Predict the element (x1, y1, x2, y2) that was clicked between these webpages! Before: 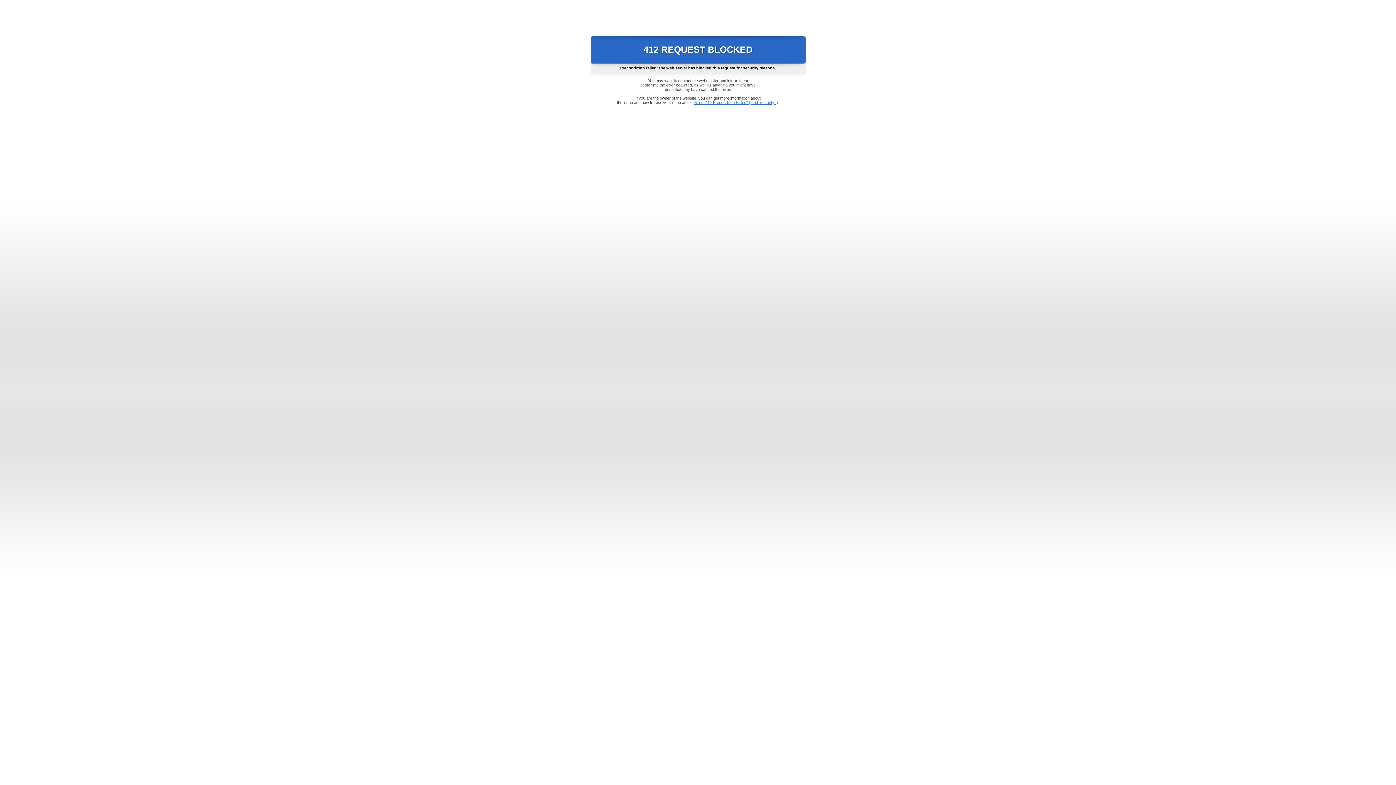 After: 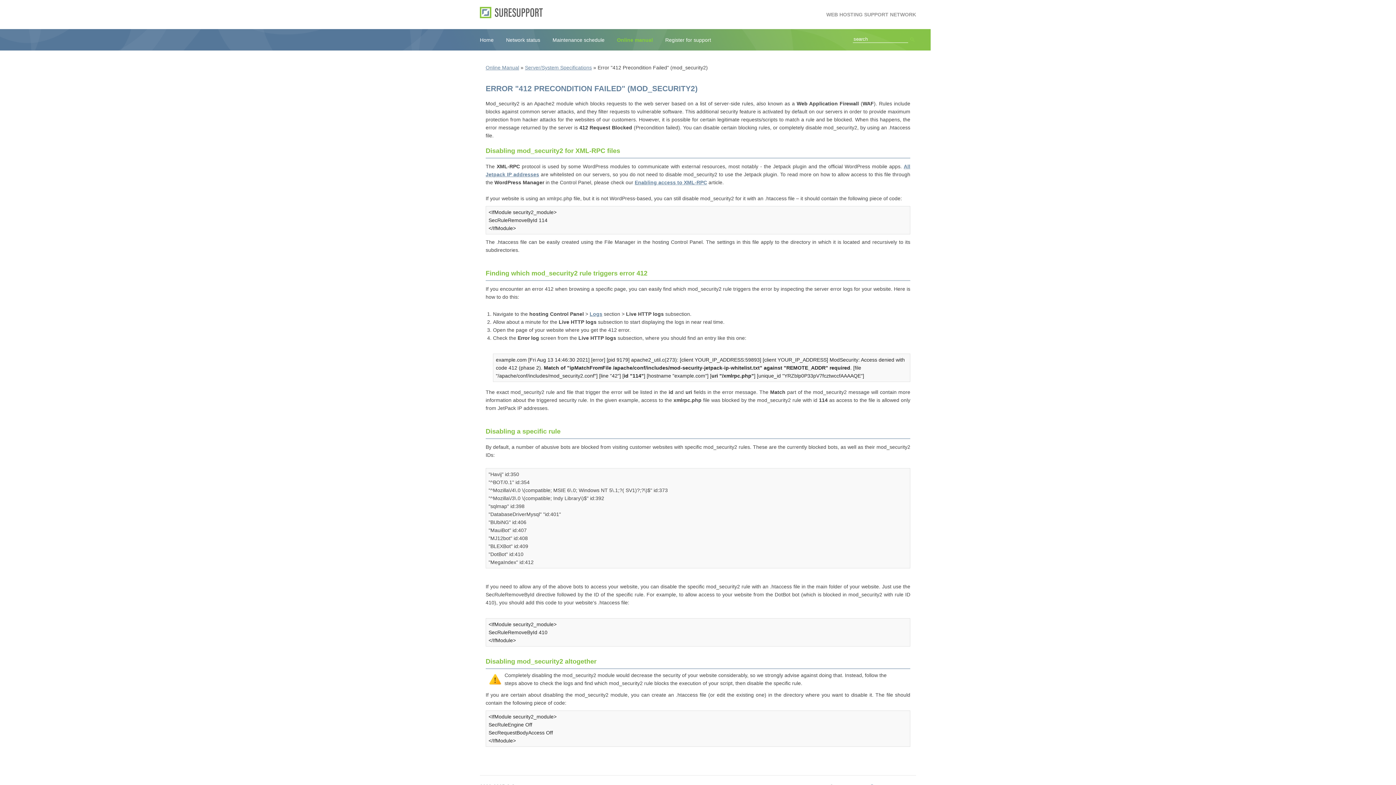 Action: label: Error "412 Precondition Failed" (mod_security2) bbox: (693, 100, 778, 104)